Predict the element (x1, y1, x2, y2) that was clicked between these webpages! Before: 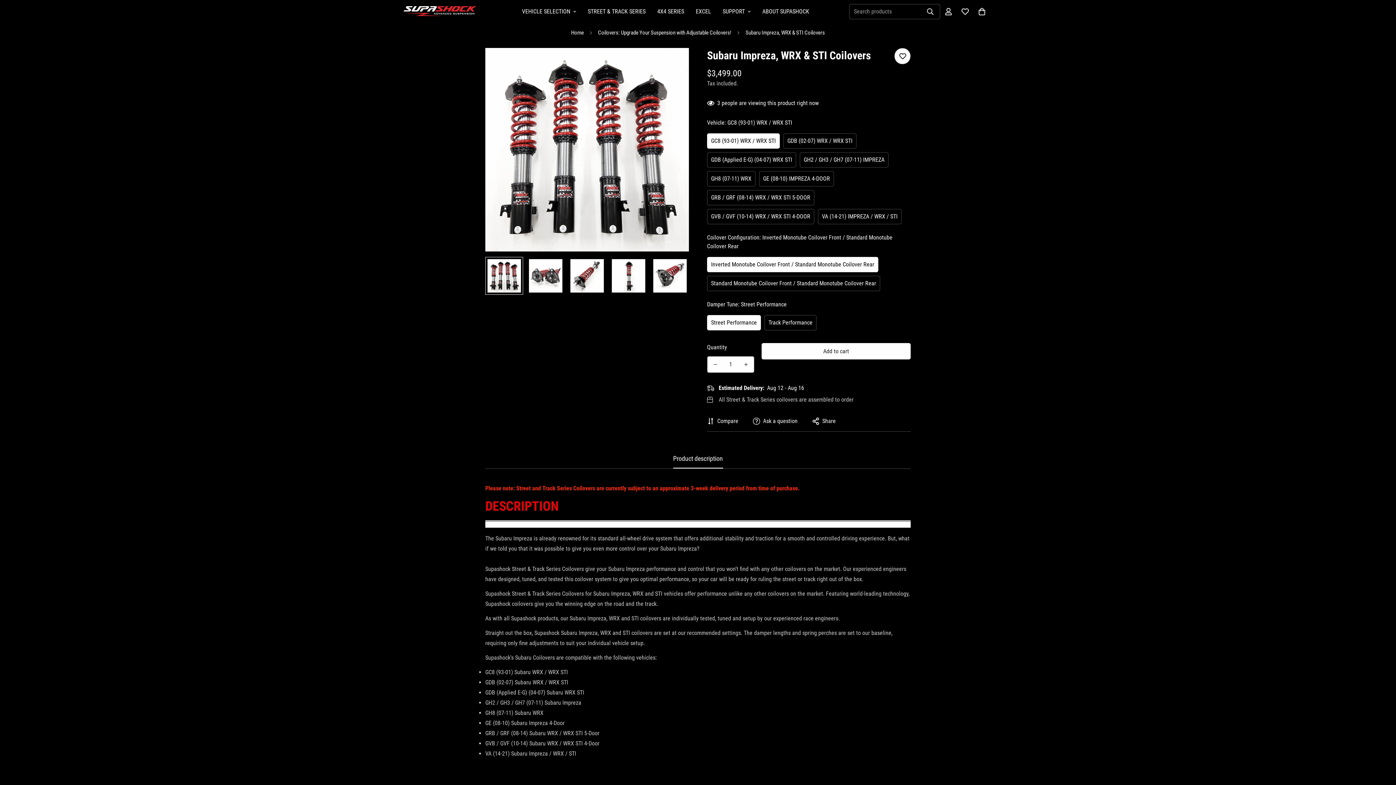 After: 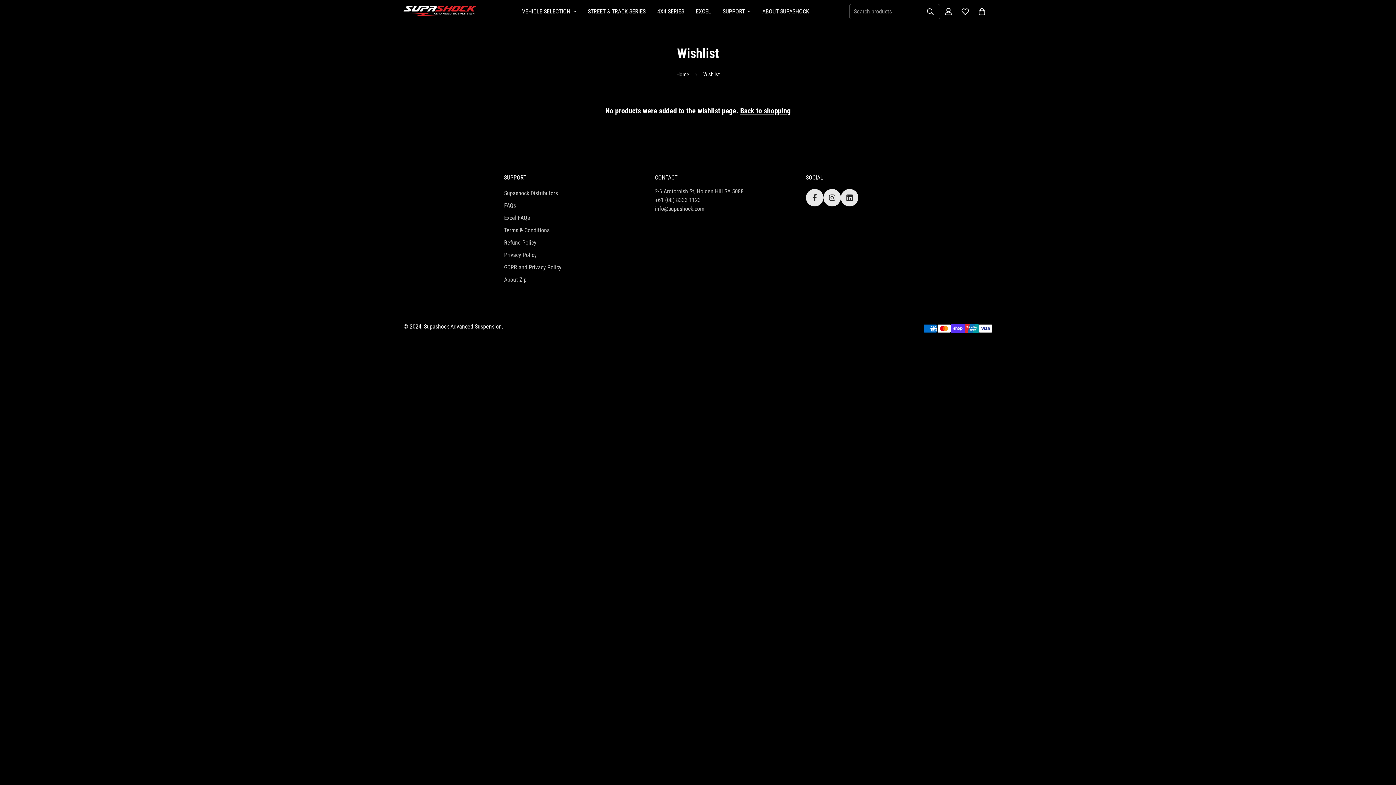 Action: label: Wishlist bbox: (957, 1, 973, 22)